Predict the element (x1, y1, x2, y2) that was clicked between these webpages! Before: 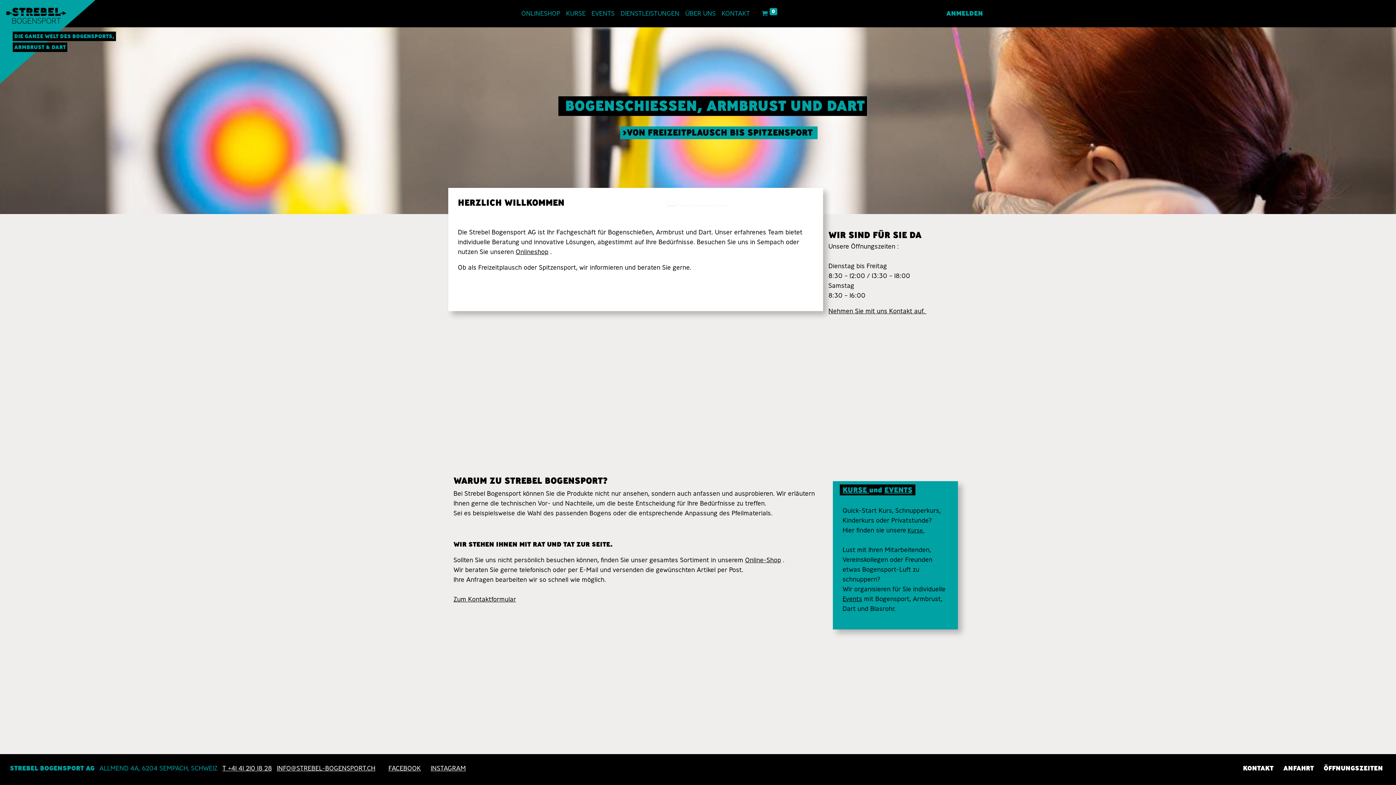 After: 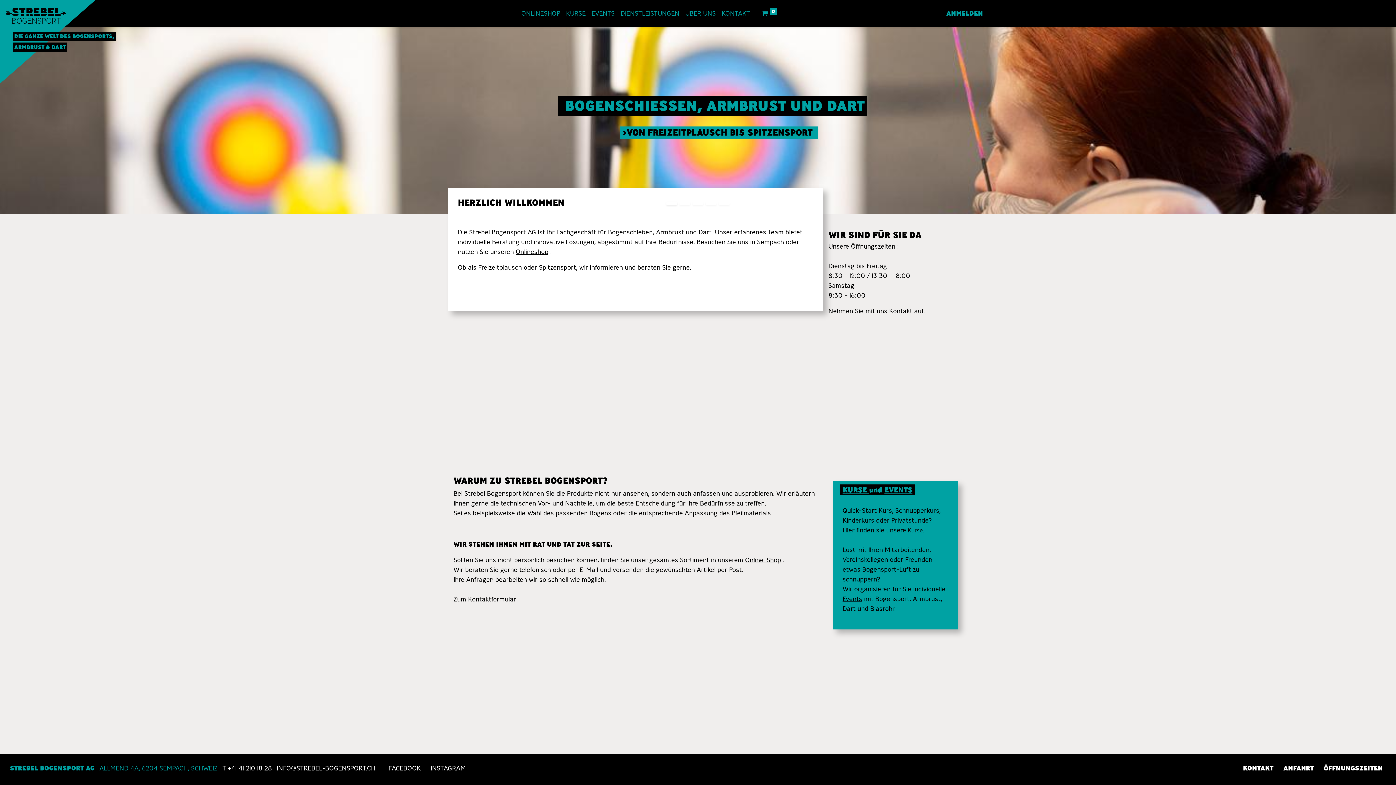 Action: label: ​FACEBOOK bbox: (383, 764, 420, 772)